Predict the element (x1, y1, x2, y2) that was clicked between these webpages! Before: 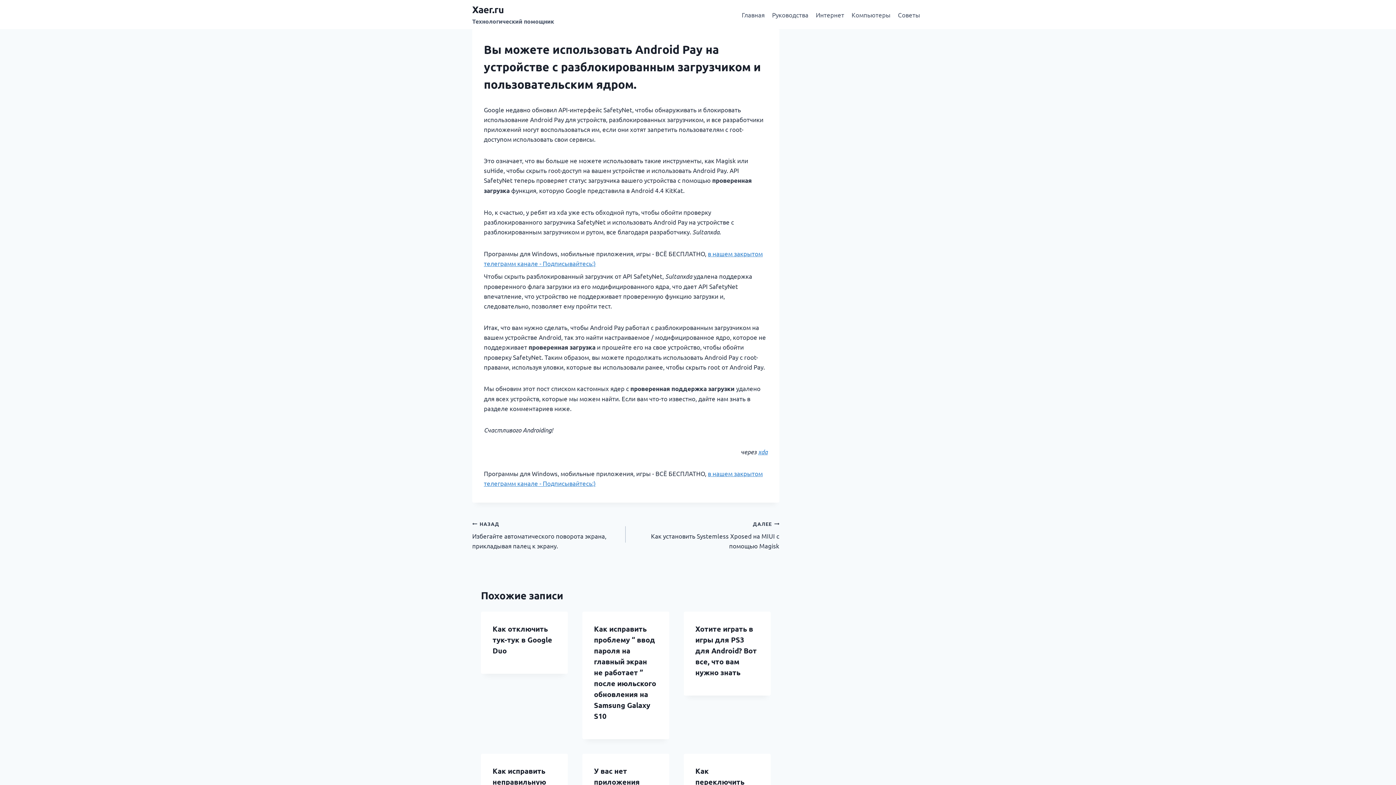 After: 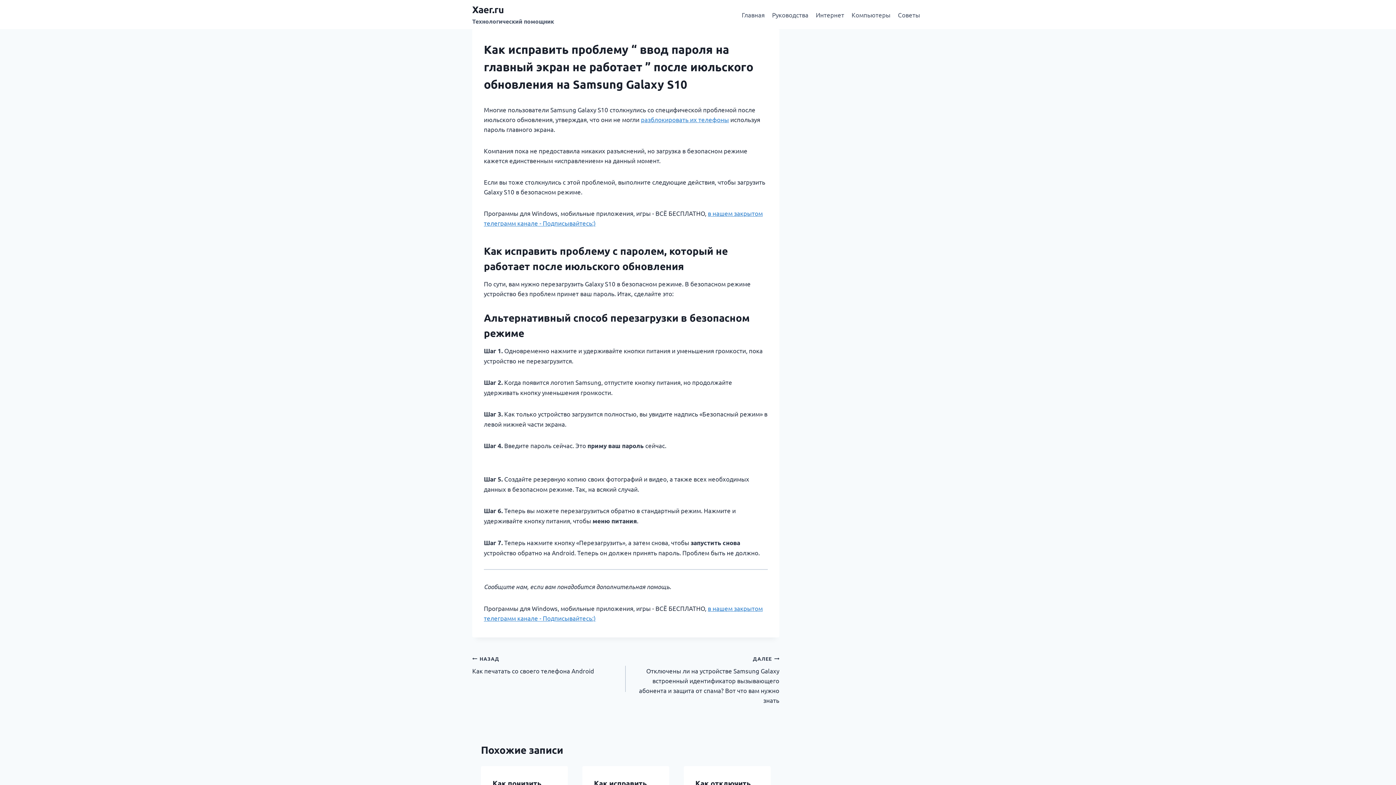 Action: bbox: (594, 624, 656, 721) label: Как исправить проблему “ ввод пароля на главный экран не работает ” после июльского обновления на Samsung Galaxy S10